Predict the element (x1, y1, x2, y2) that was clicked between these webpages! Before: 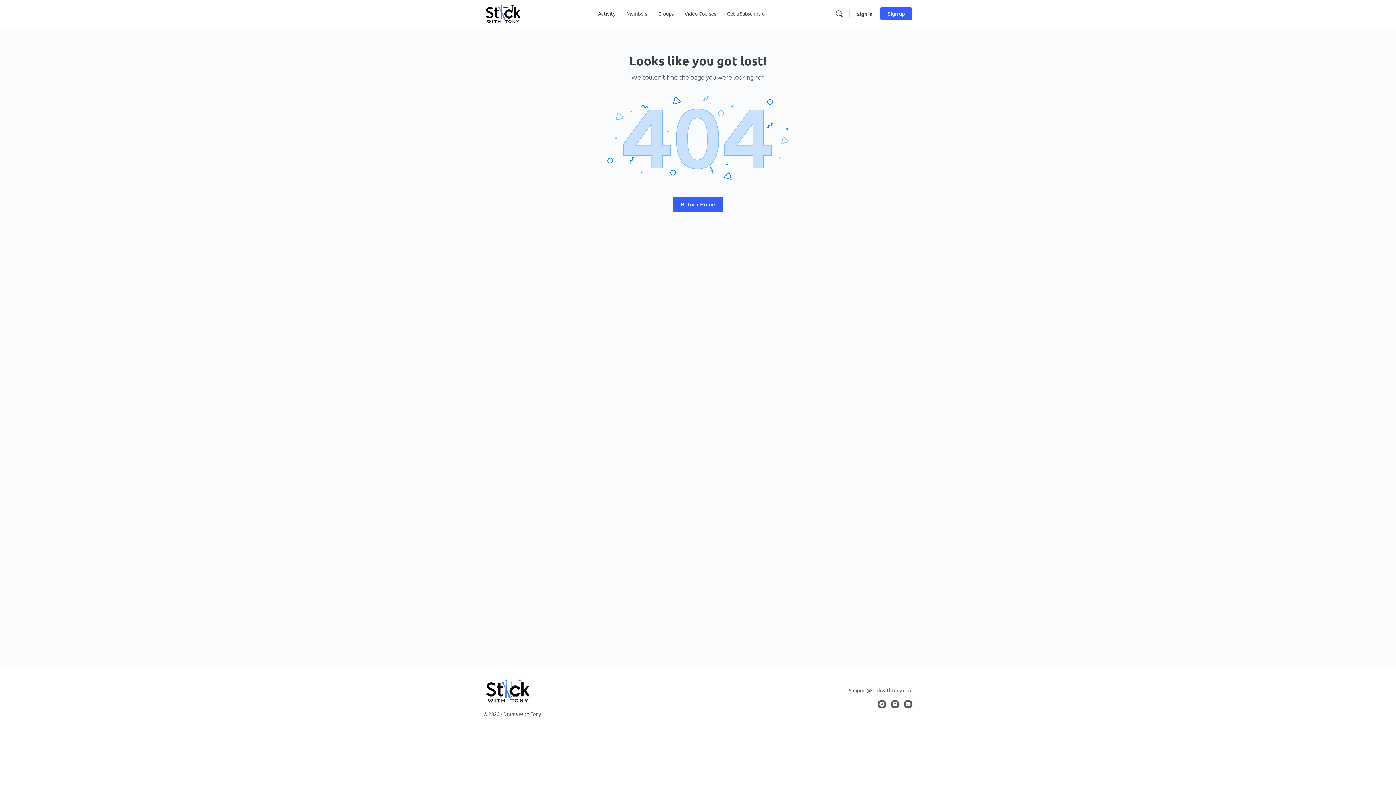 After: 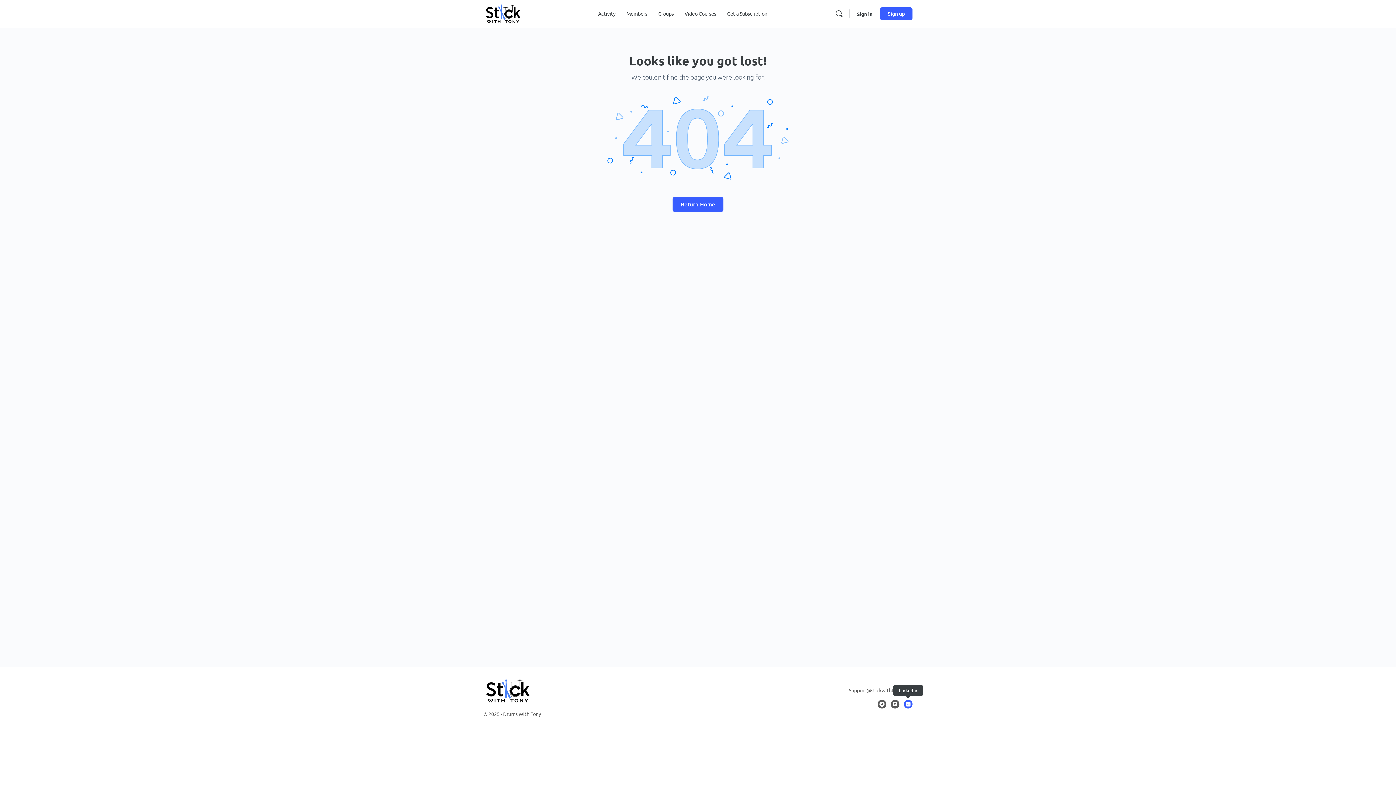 Action: bbox: (904, 700, 912, 709)